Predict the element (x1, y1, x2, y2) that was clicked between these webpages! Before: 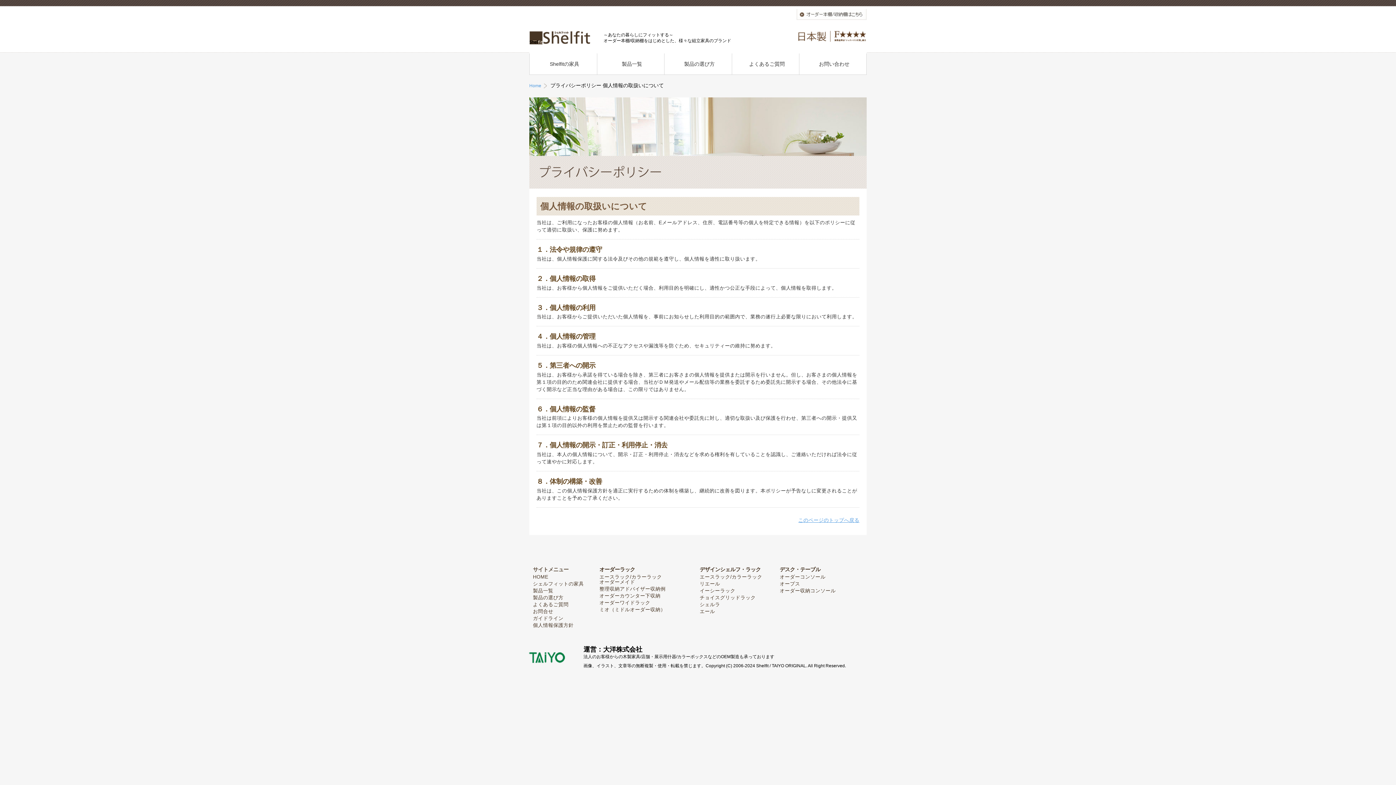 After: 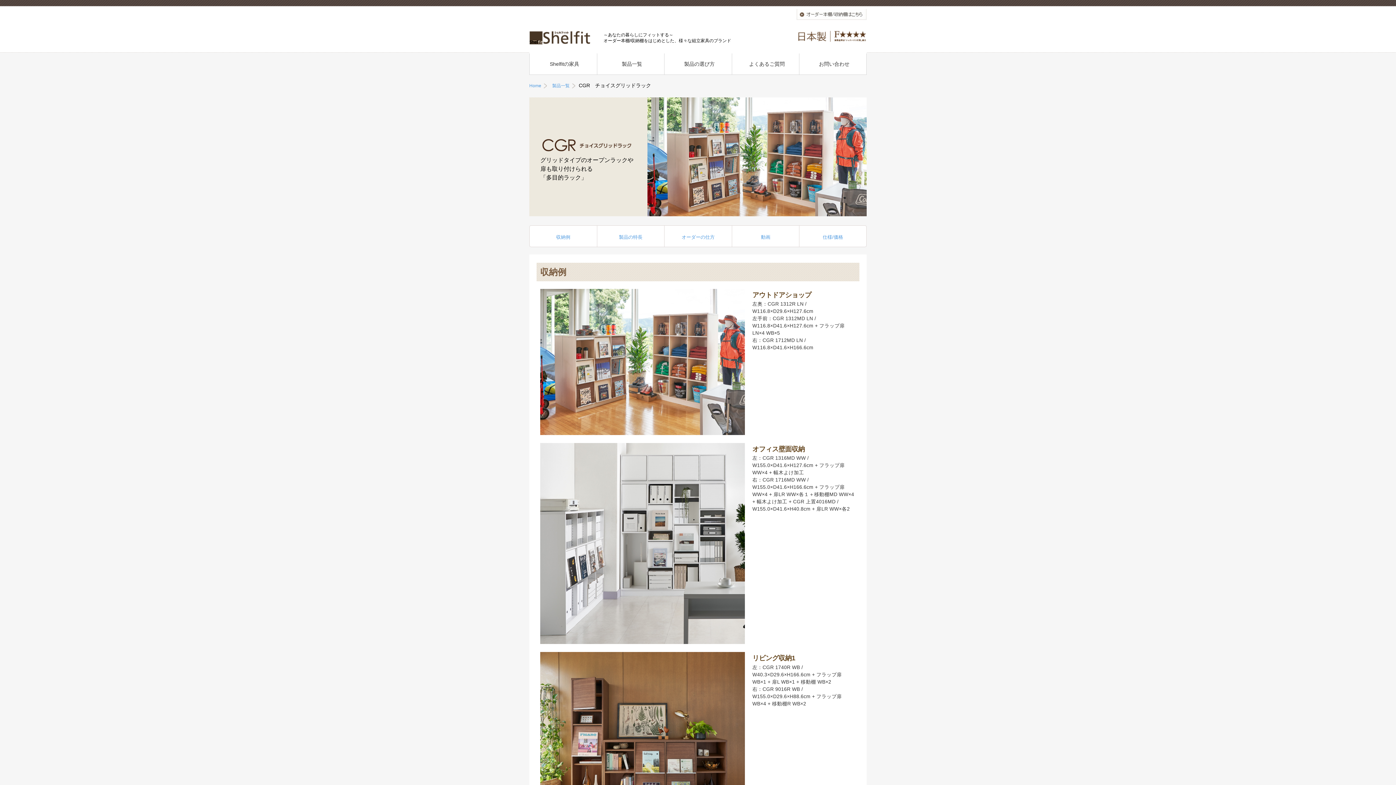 Action: label: チョイスグリッドラック bbox: (699, 595, 755, 600)